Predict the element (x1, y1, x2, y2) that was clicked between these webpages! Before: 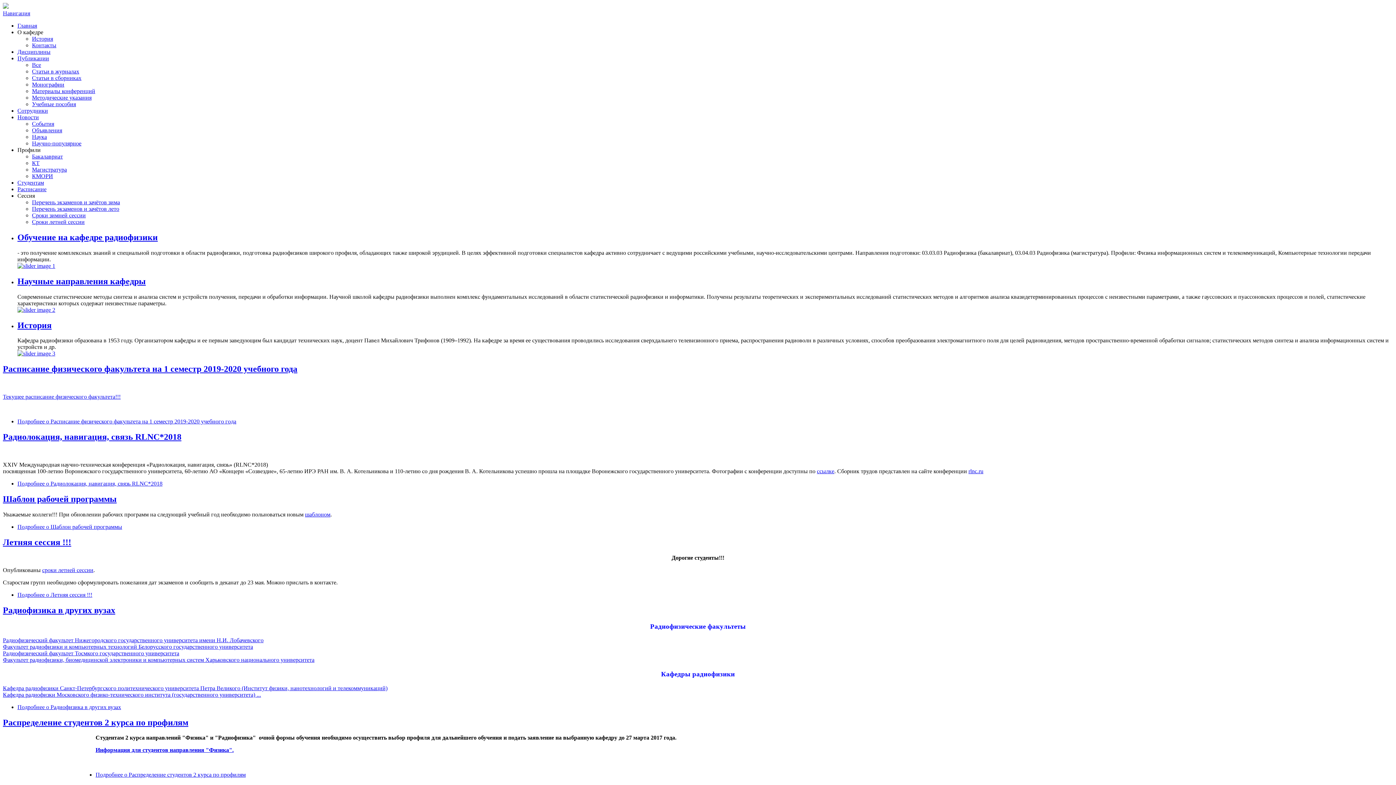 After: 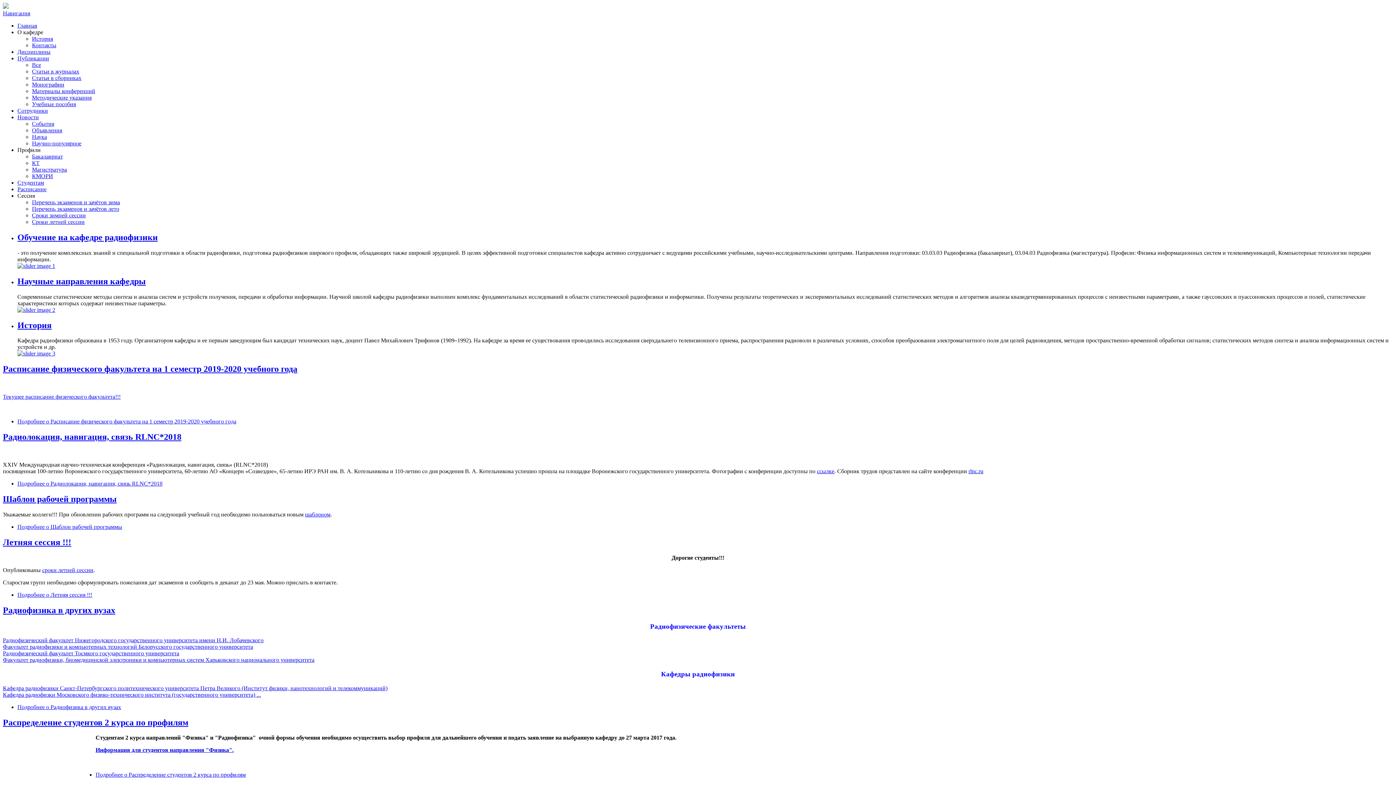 Action: label: Радиофизика в других вузах bbox: (2, 605, 115, 615)